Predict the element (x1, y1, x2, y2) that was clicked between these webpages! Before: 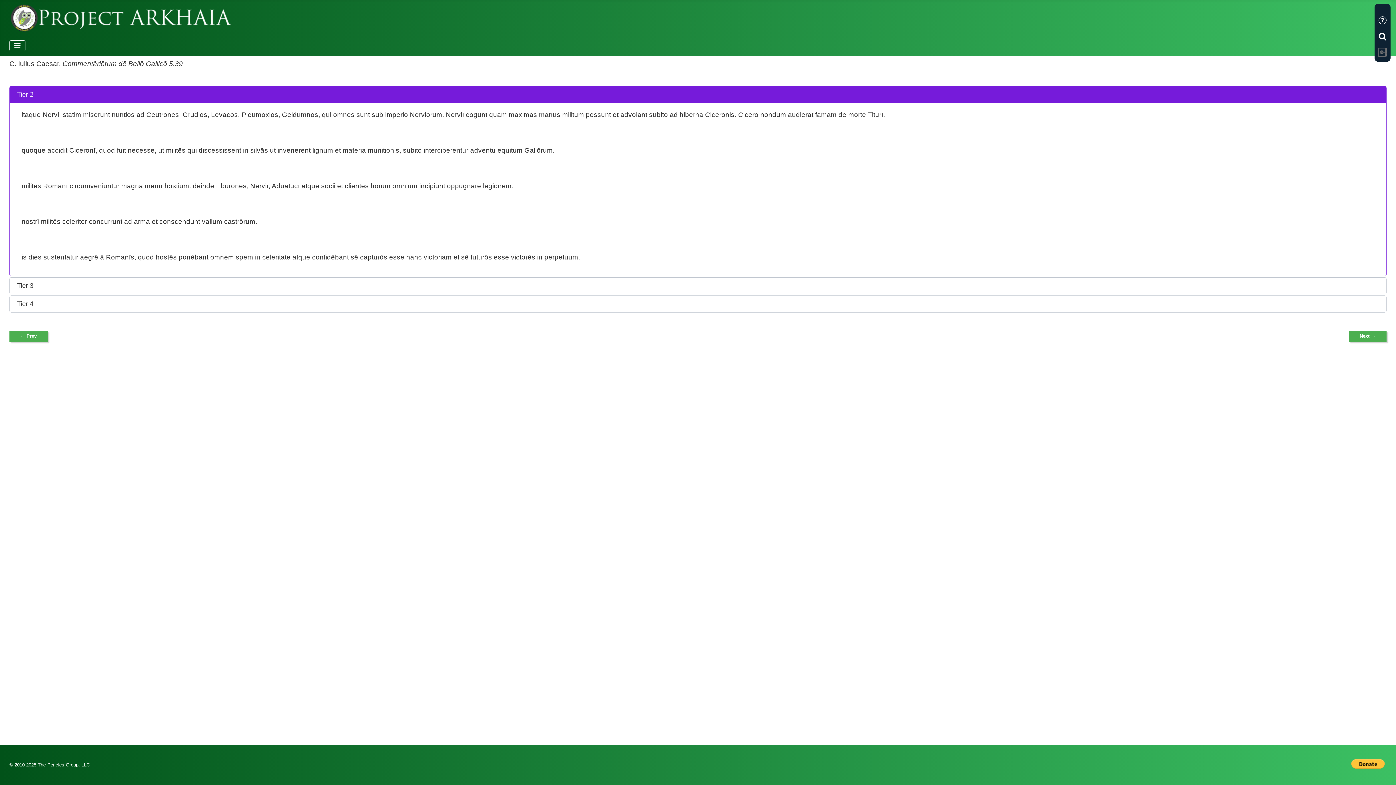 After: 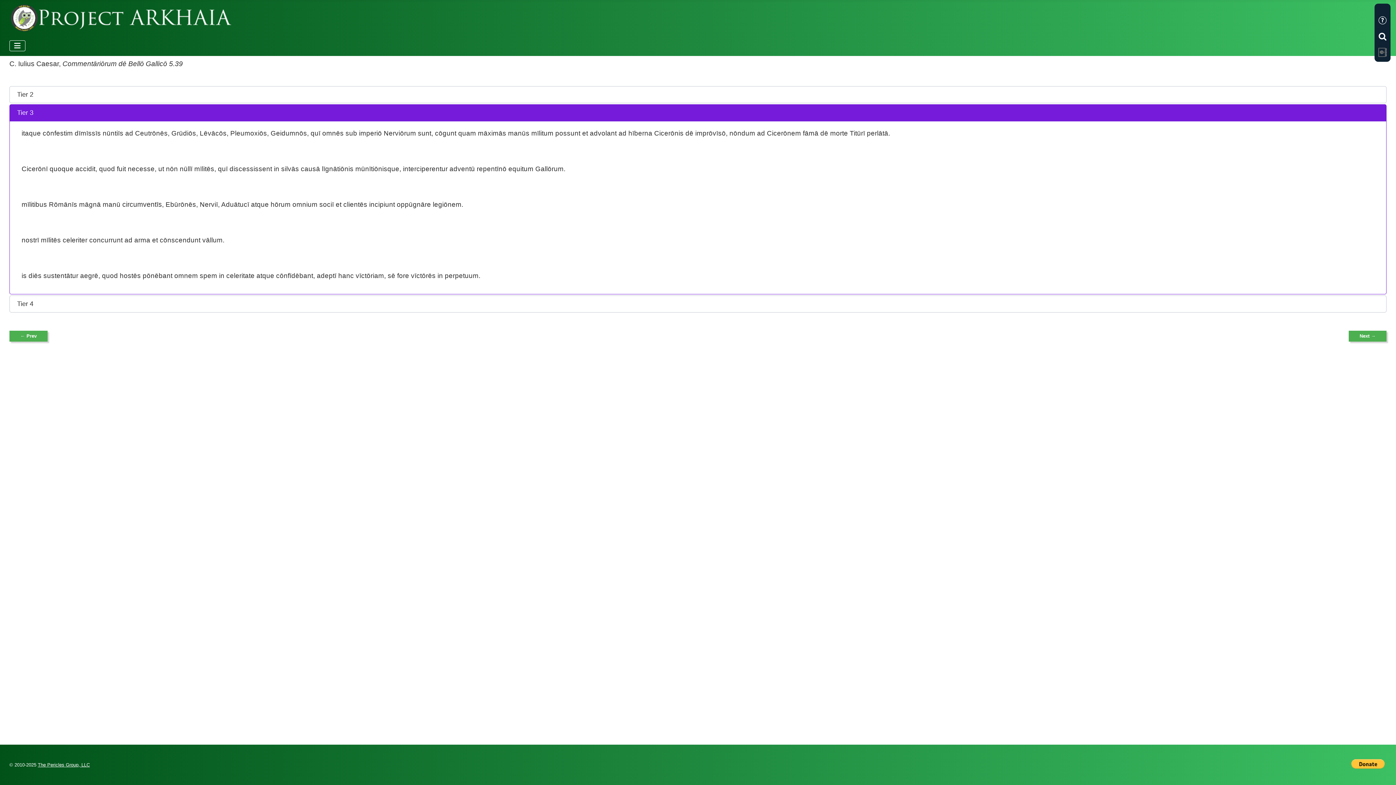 Action: bbox: (9, 277, 1386, 294) label: Tier 3